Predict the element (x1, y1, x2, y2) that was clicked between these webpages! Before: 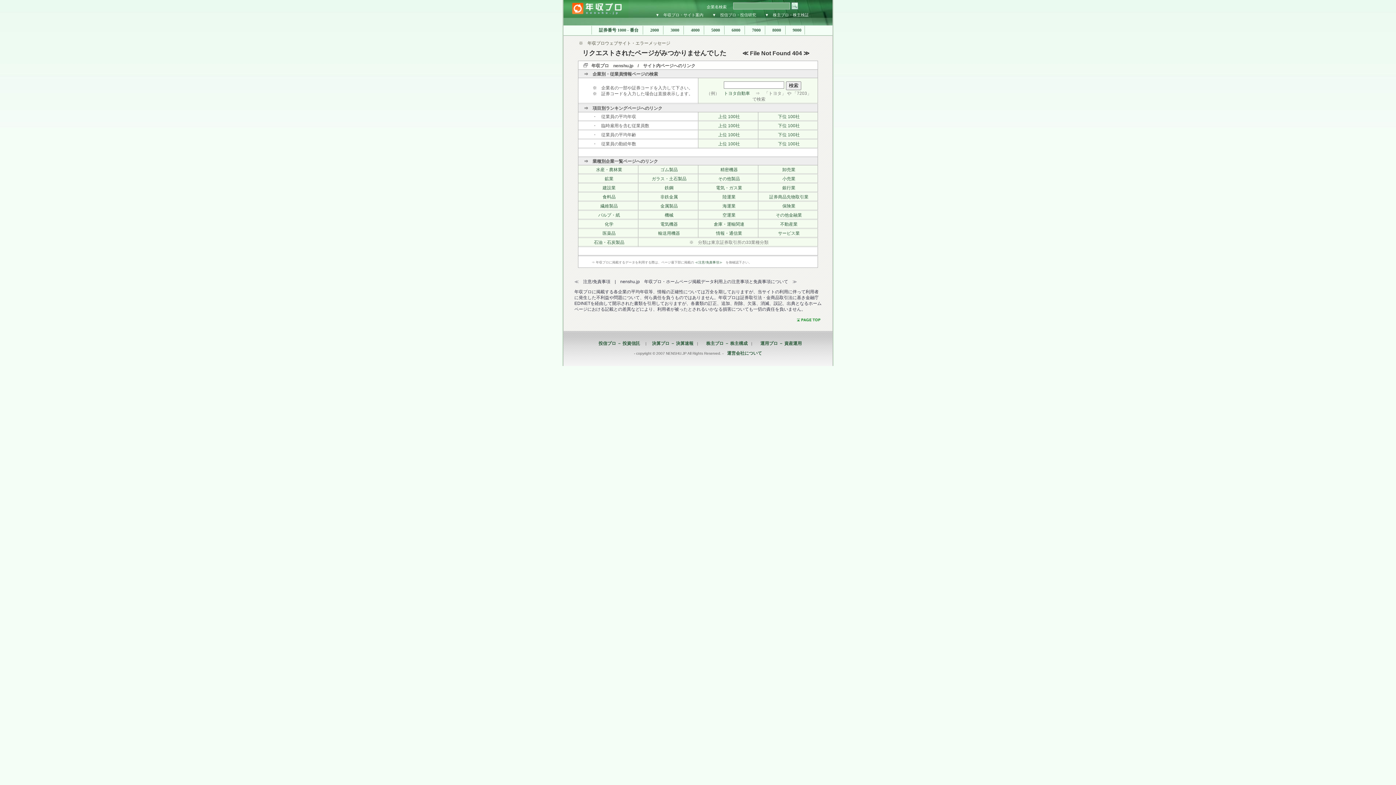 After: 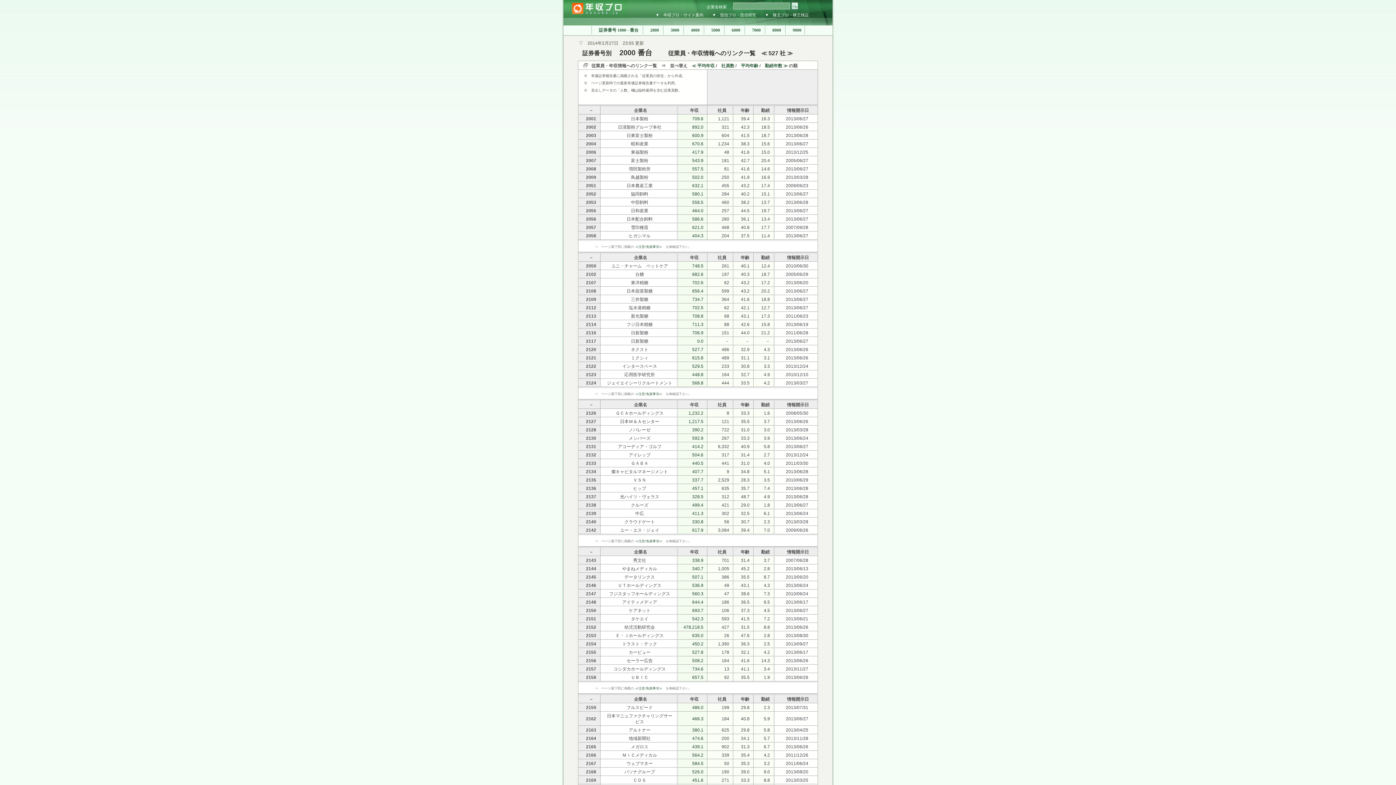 Action: label: 　2000  bbox: (643, 25, 663, 34)